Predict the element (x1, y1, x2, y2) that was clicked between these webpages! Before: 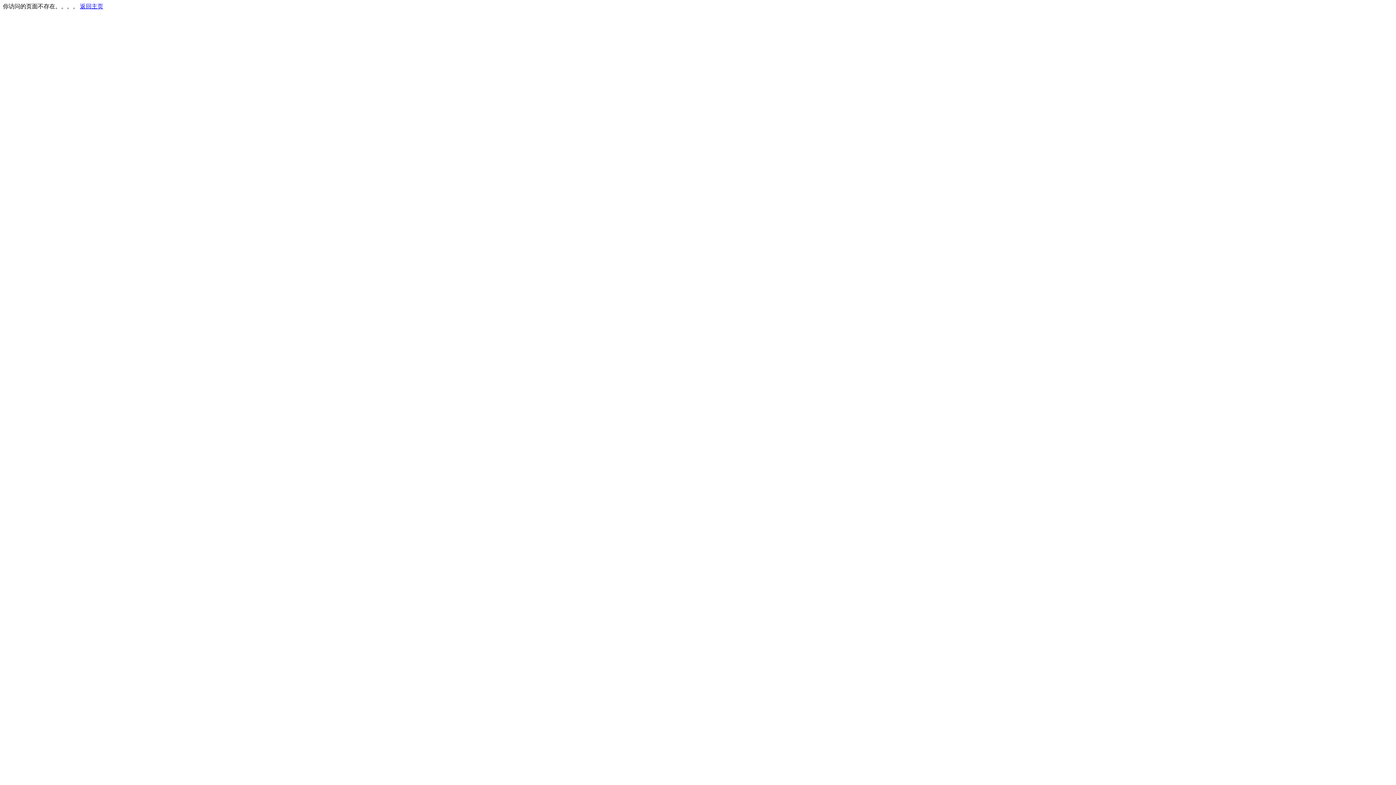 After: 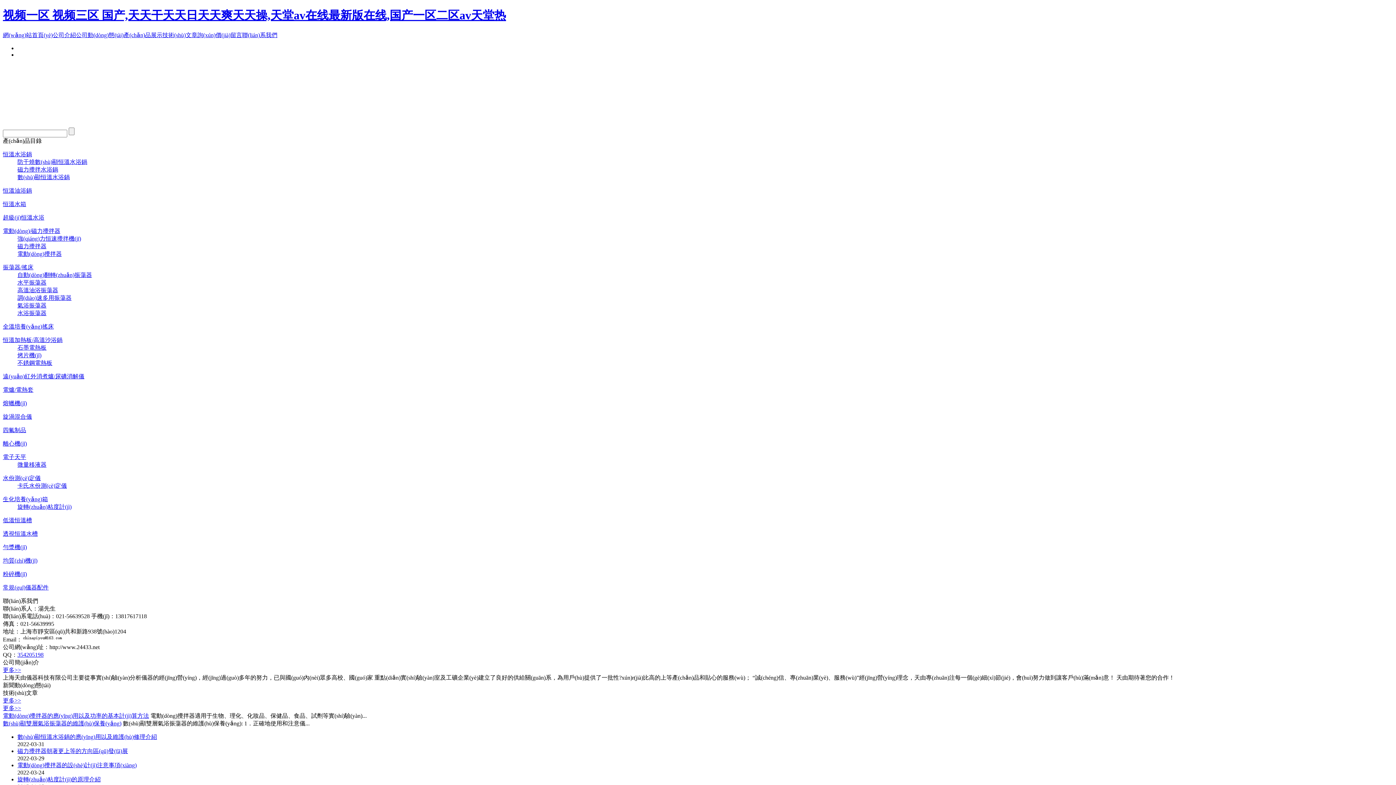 Action: label: 返回主页 bbox: (80, 3, 103, 9)